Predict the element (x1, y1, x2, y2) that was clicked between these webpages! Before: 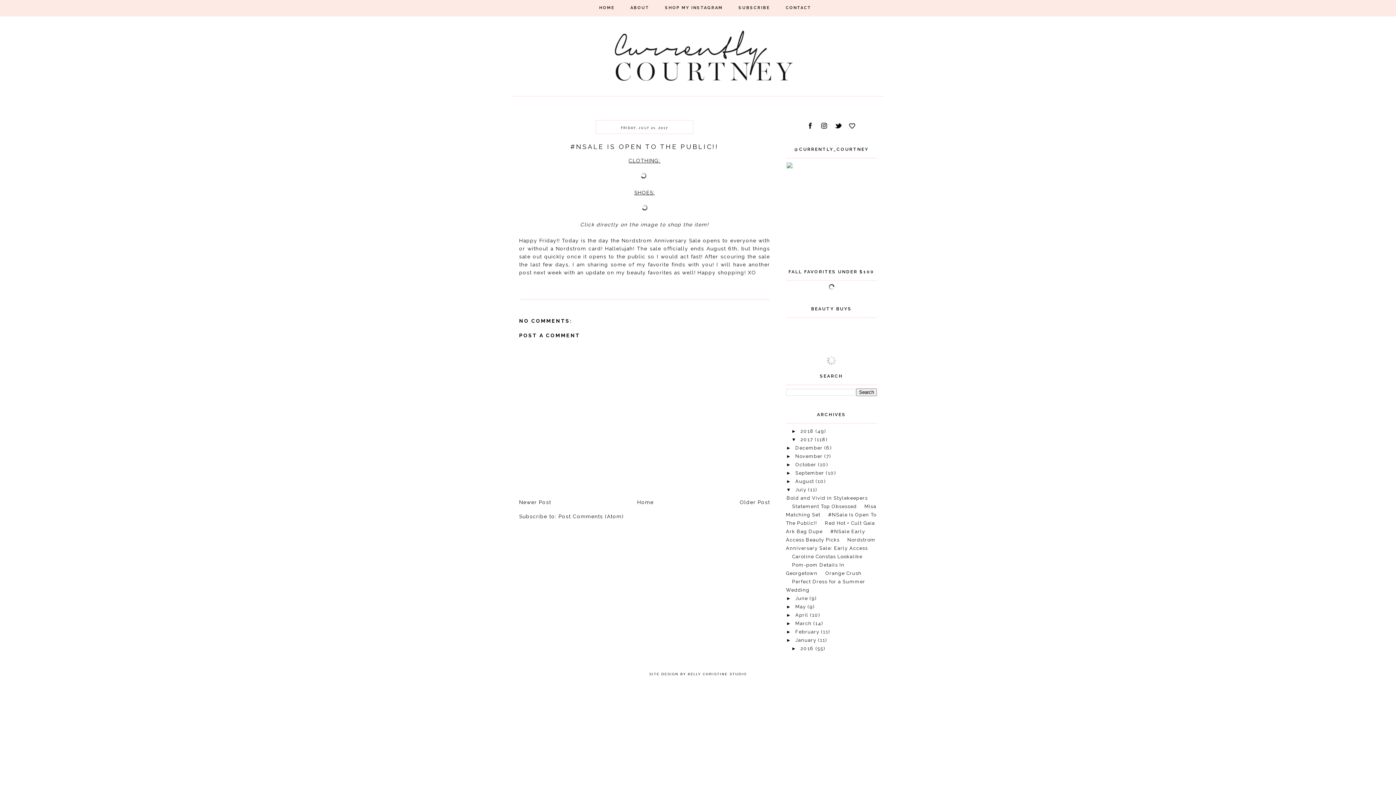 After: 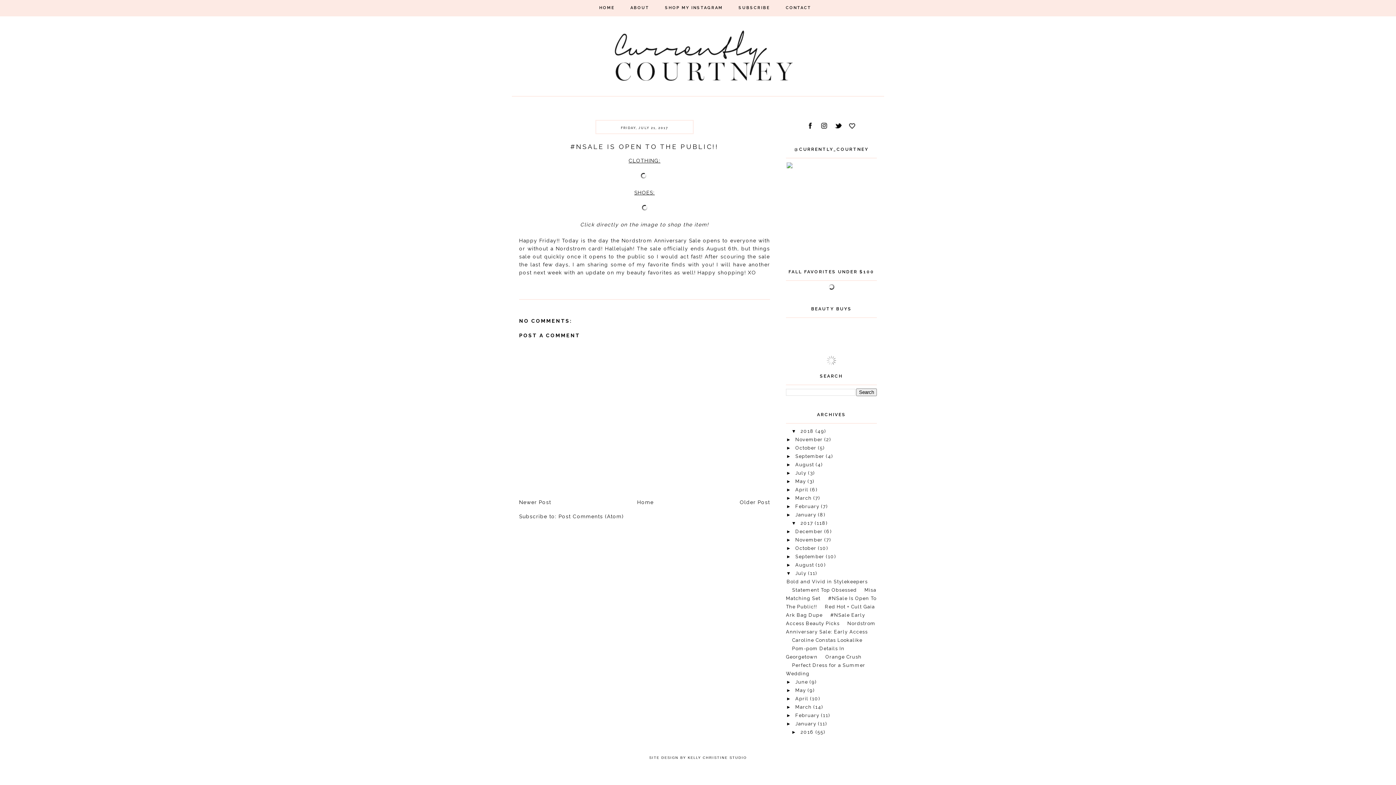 Action: label: ►   bbox: (791, 428, 800, 434)